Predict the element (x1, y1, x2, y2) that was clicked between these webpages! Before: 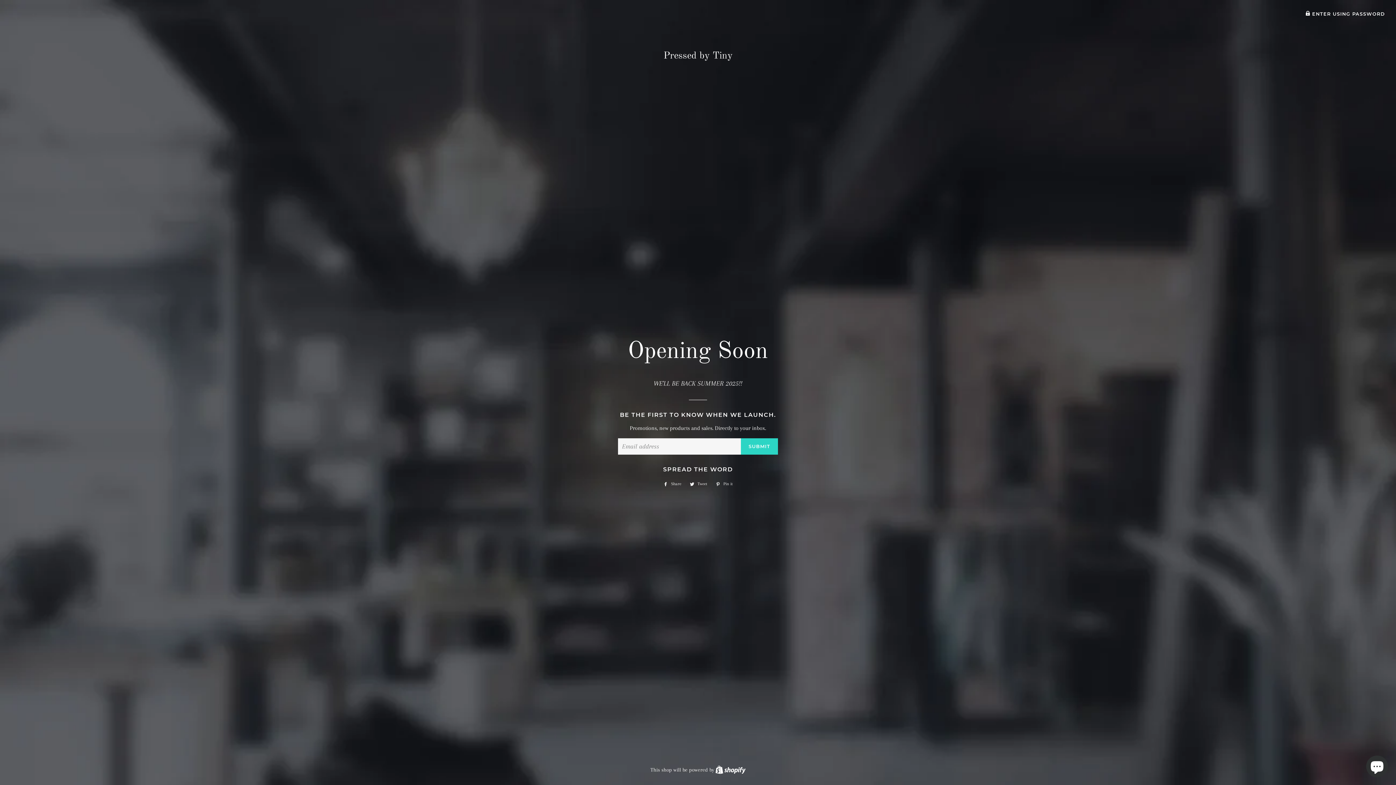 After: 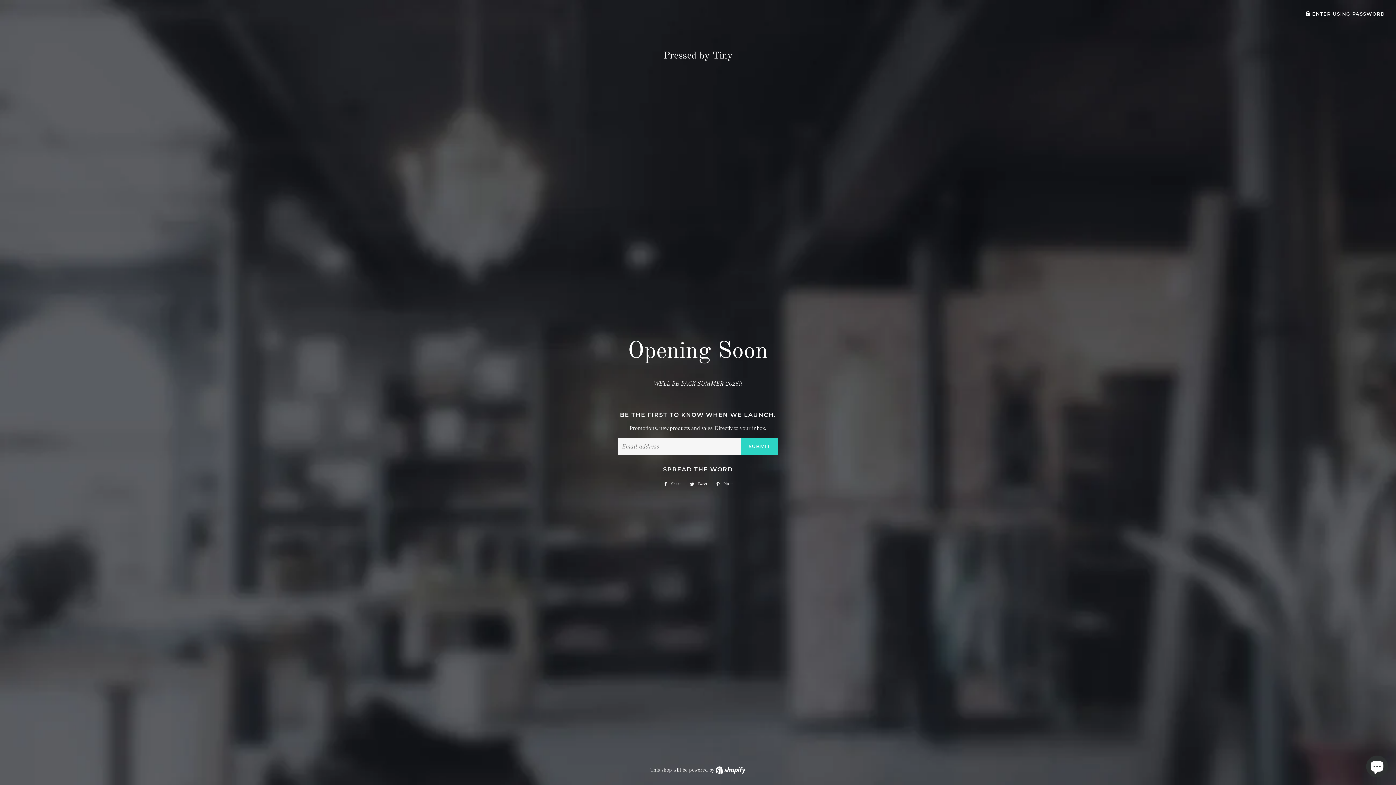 Action: bbox: (660, 480, 685, 488) label:  Share
Share on Facebook